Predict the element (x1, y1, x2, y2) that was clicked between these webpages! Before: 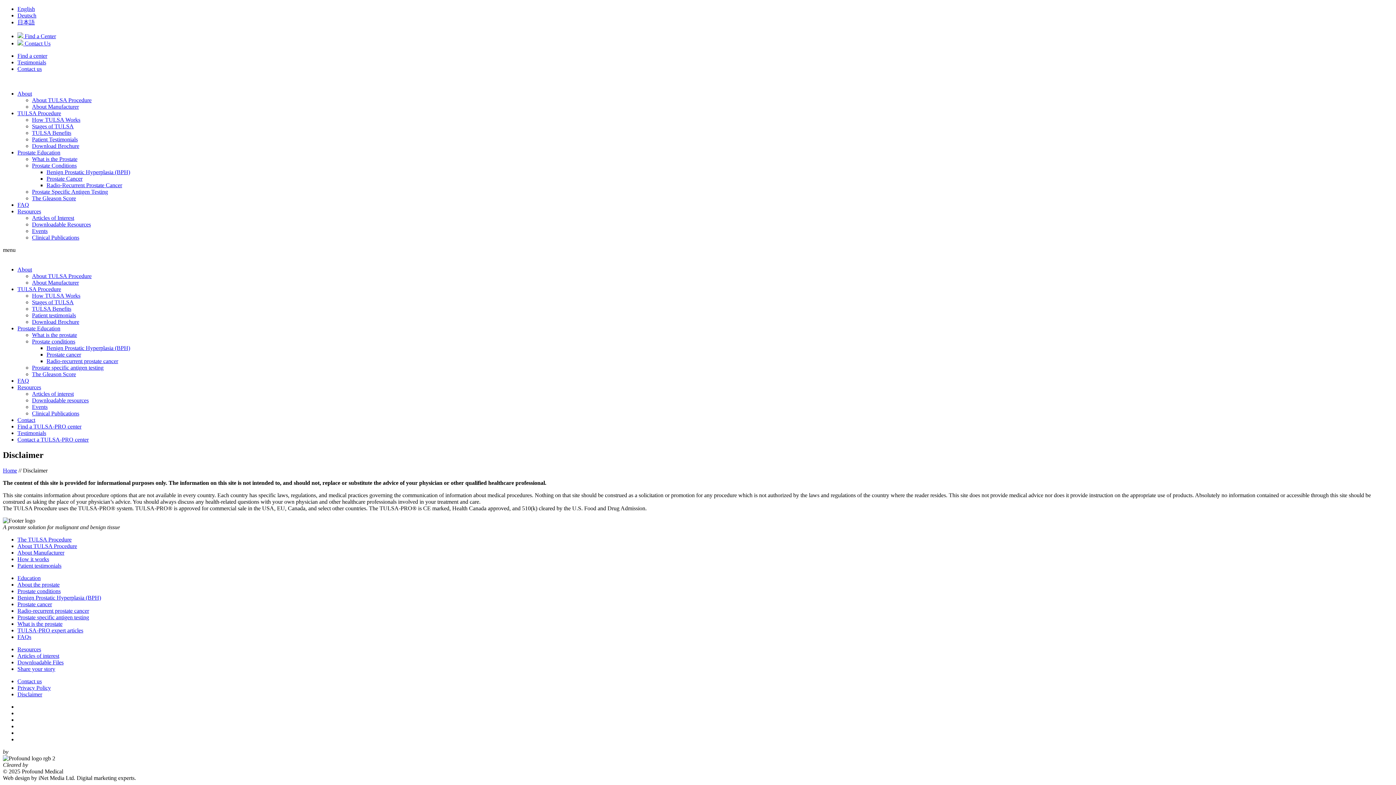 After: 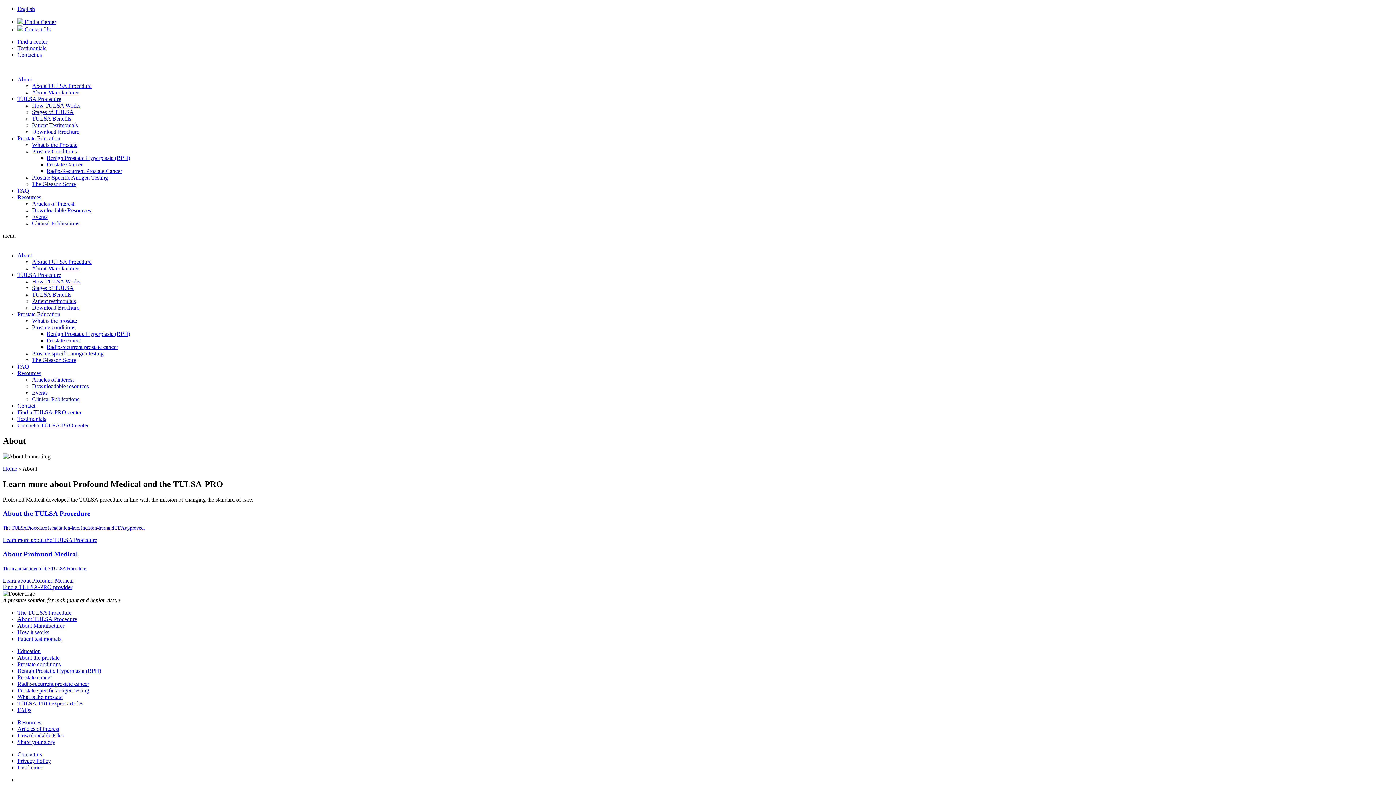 Action: label: About bbox: (17, 90, 32, 96)